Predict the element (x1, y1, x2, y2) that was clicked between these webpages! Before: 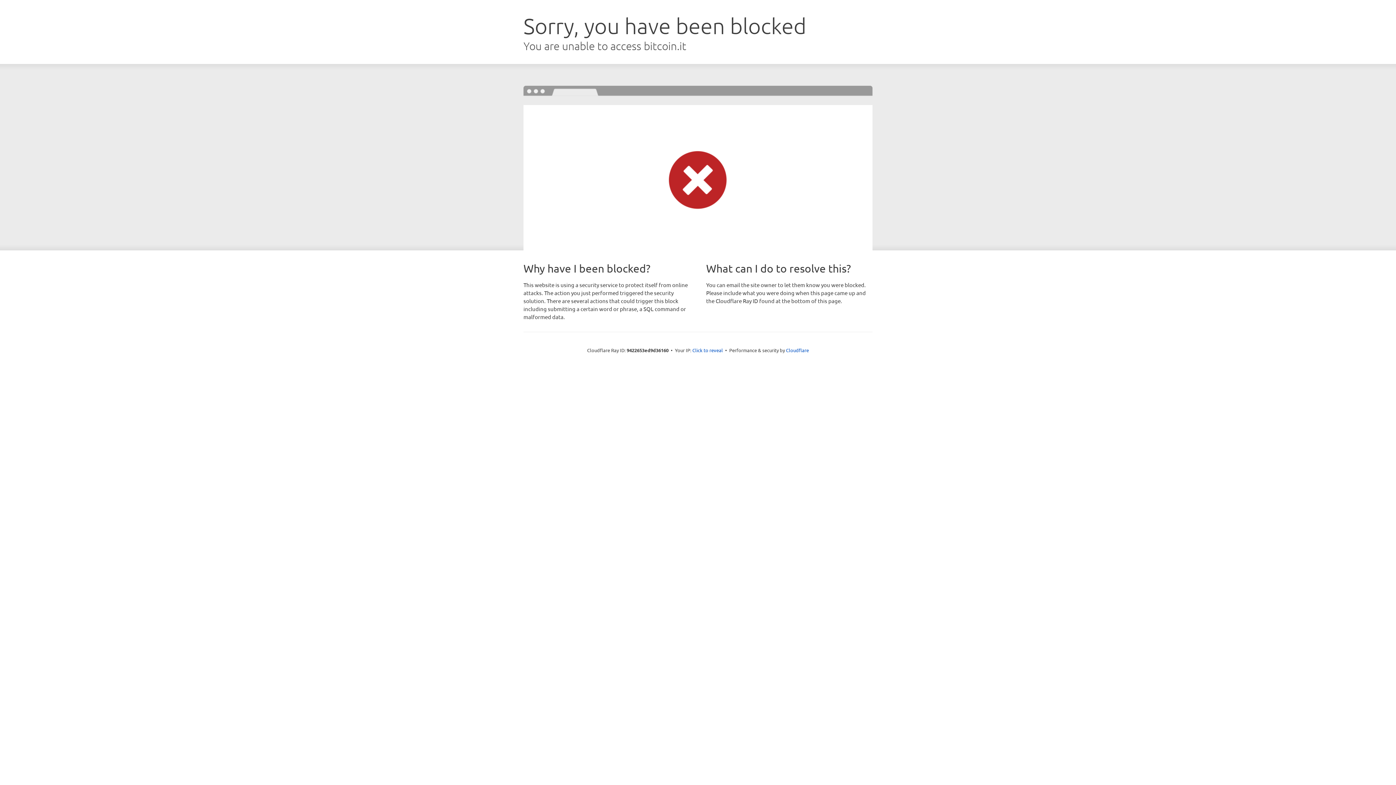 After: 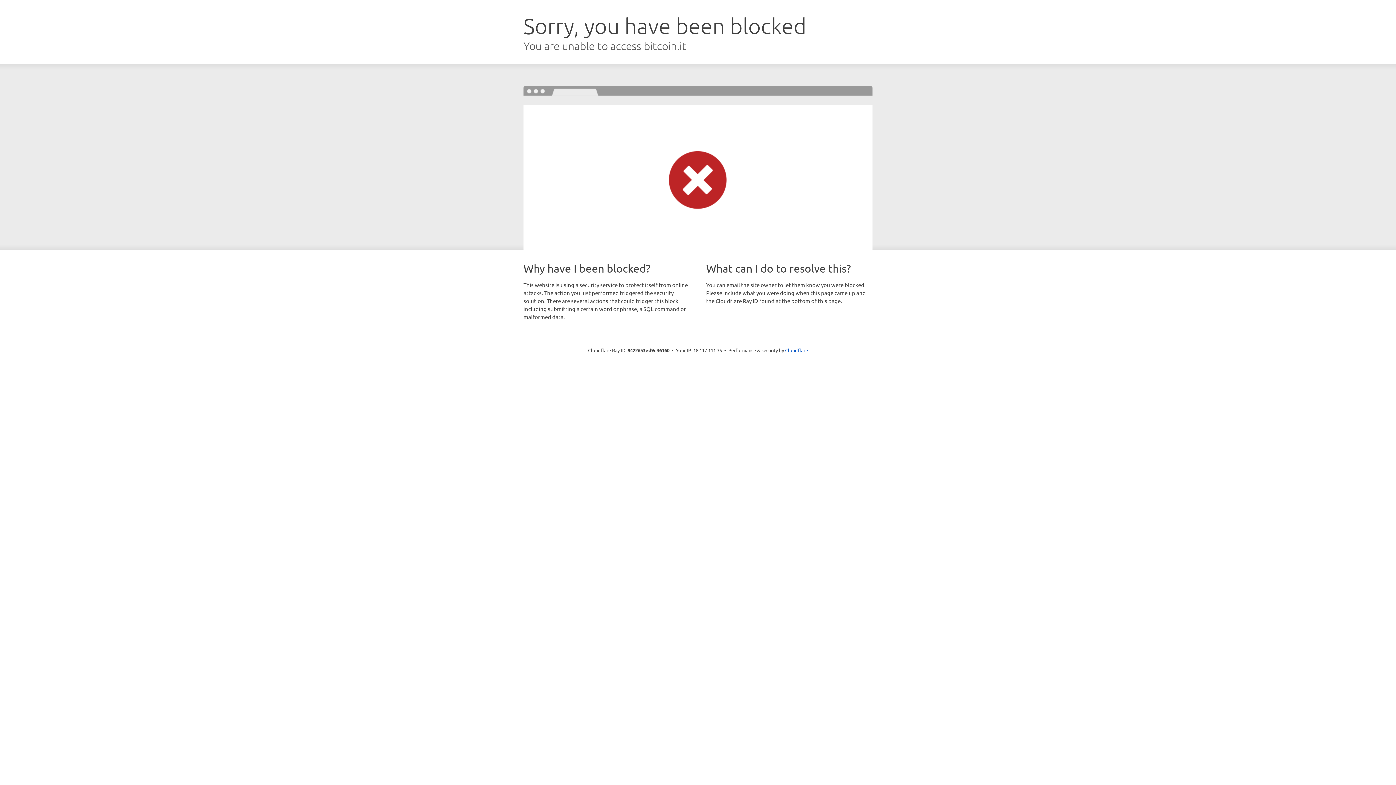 Action: bbox: (692, 346, 723, 353) label: Click to reveal